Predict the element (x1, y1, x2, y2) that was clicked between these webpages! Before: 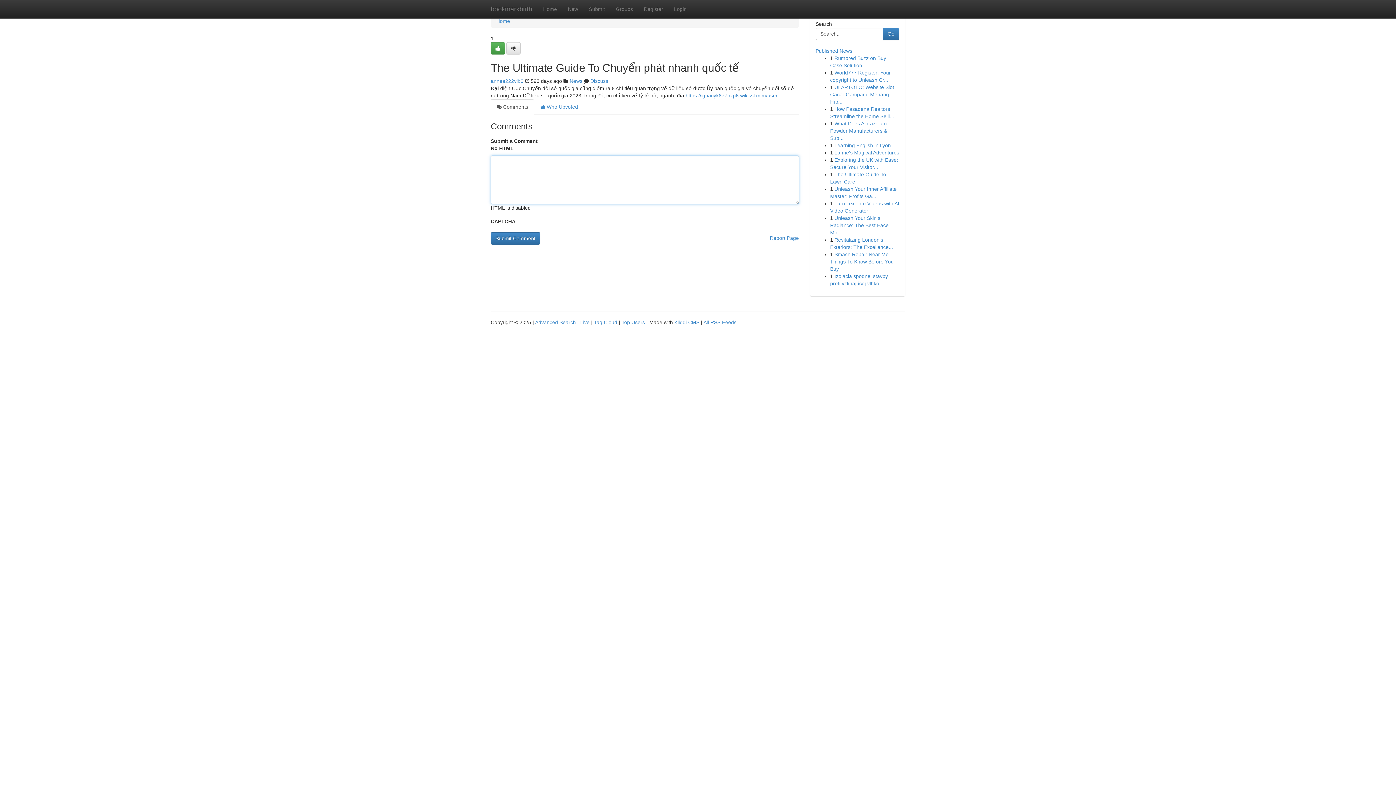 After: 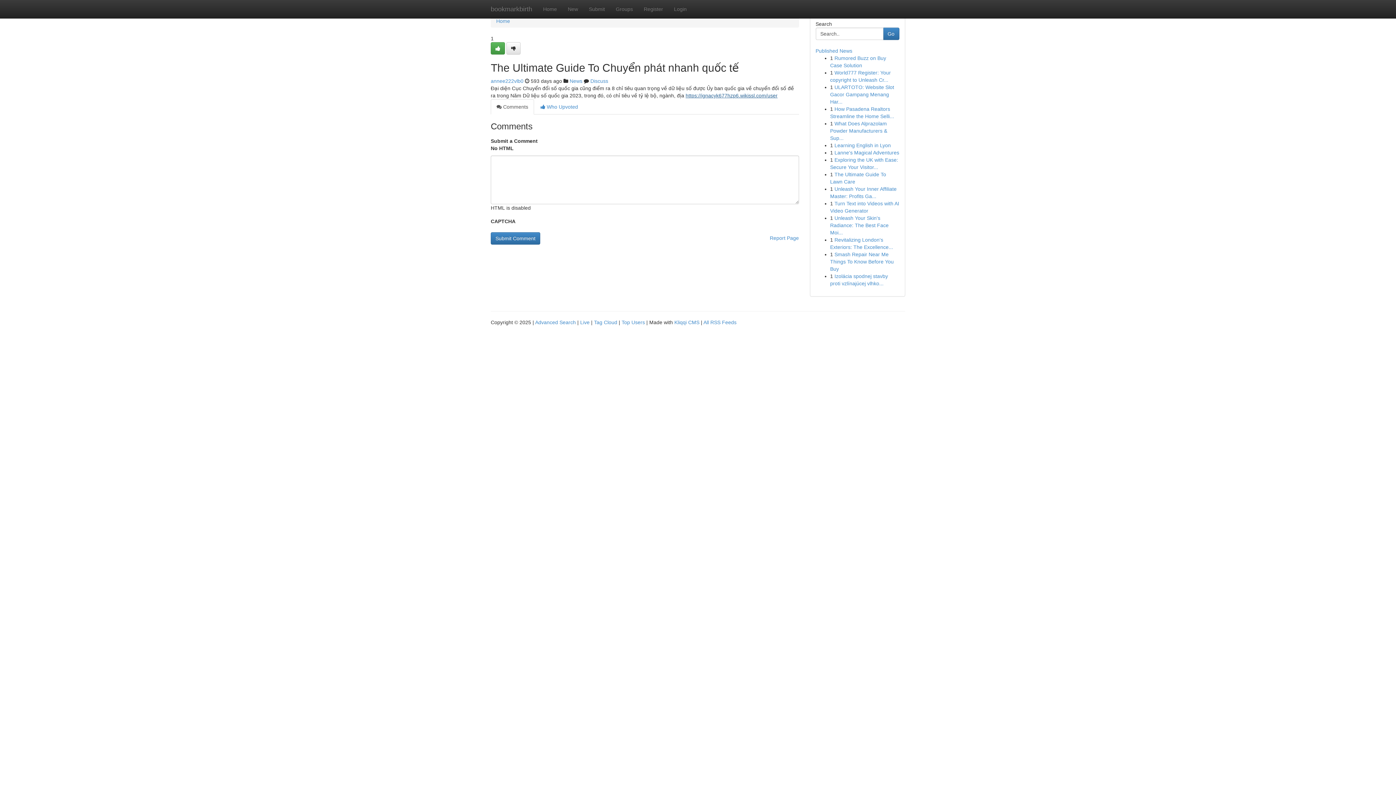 Action: label: https://ignacyk677hzp6.wikissl.com/user bbox: (685, 92, 777, 98)